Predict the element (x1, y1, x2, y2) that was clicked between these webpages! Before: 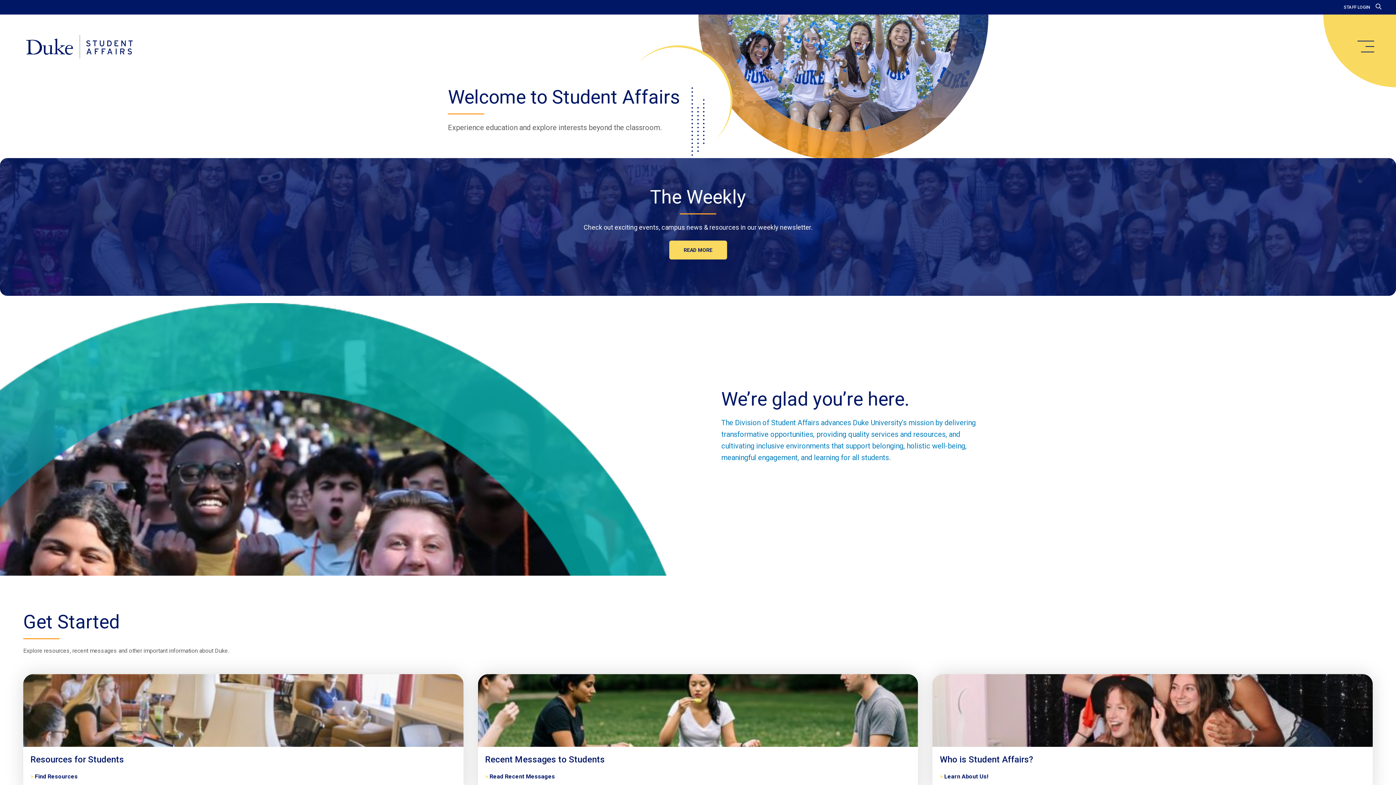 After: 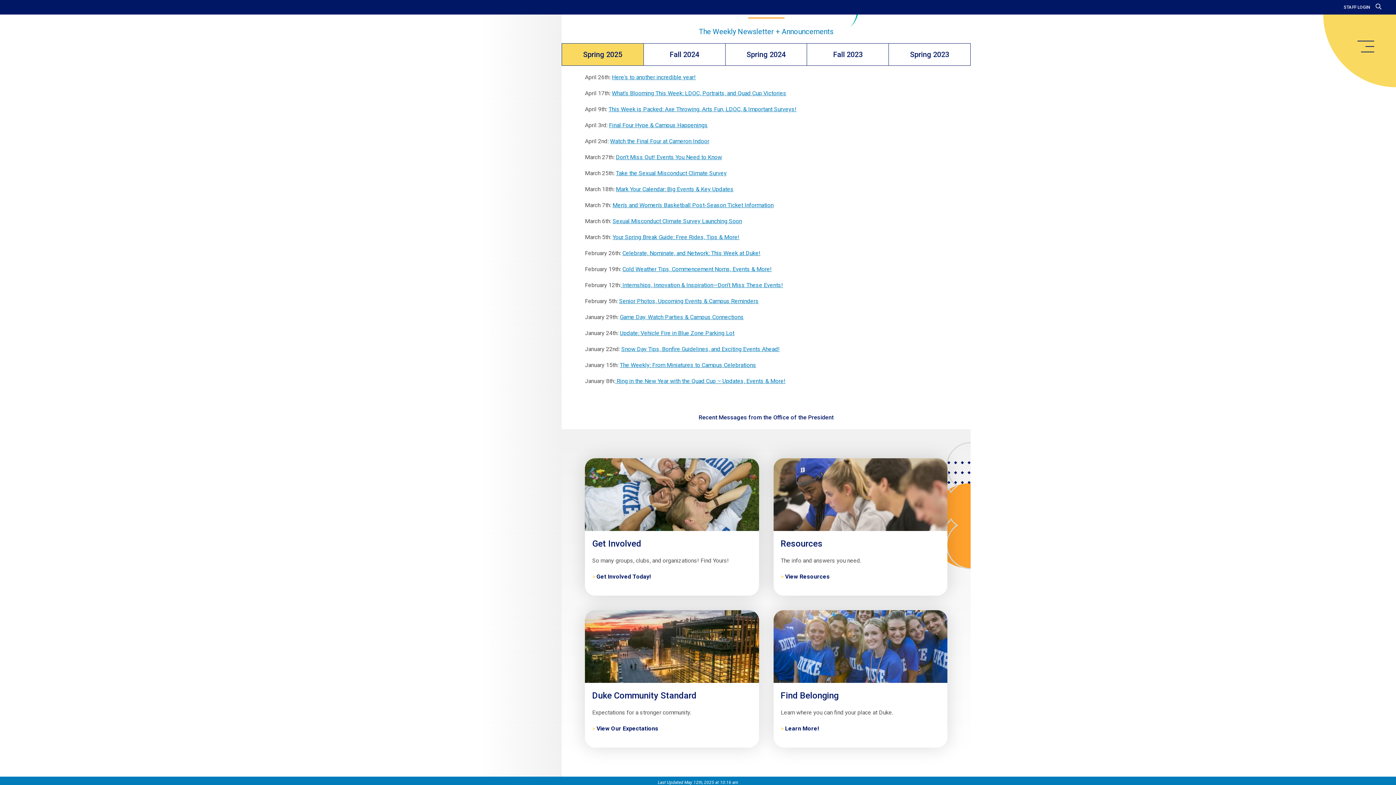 Action: bbox: (485, 773, 555, 780) label: Recent Messages to Students